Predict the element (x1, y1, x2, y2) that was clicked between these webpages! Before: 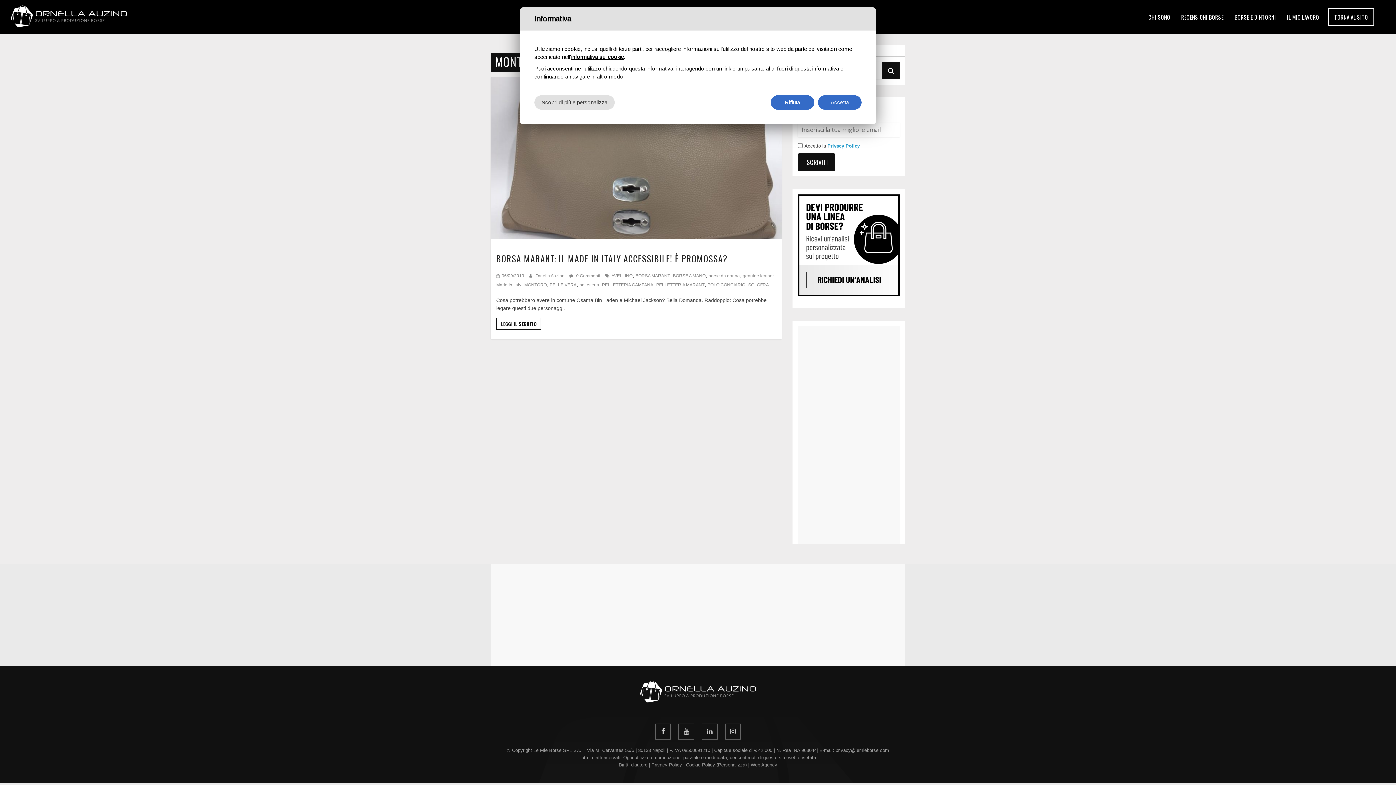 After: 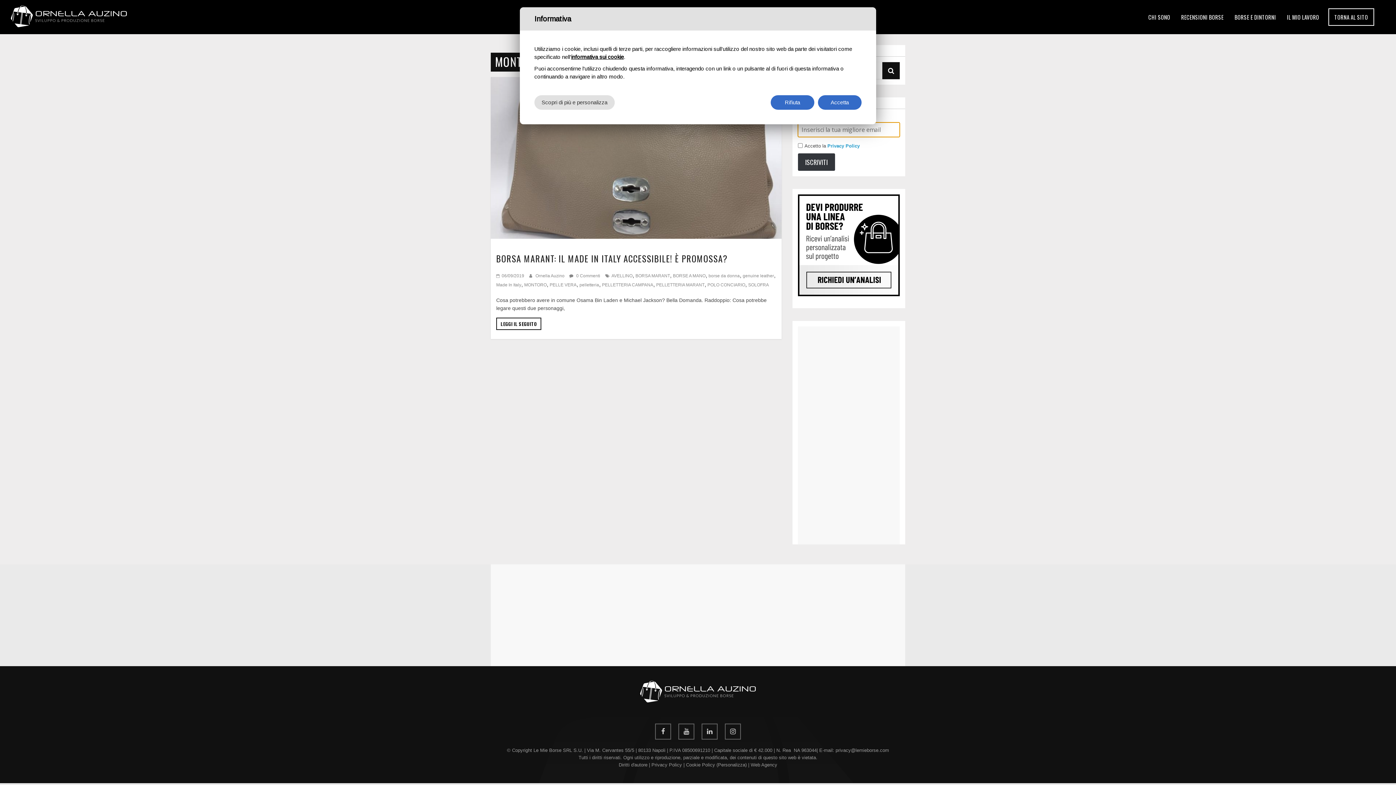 Action: bbox: (798, 153, 835, 170) label: ISCRIVITI